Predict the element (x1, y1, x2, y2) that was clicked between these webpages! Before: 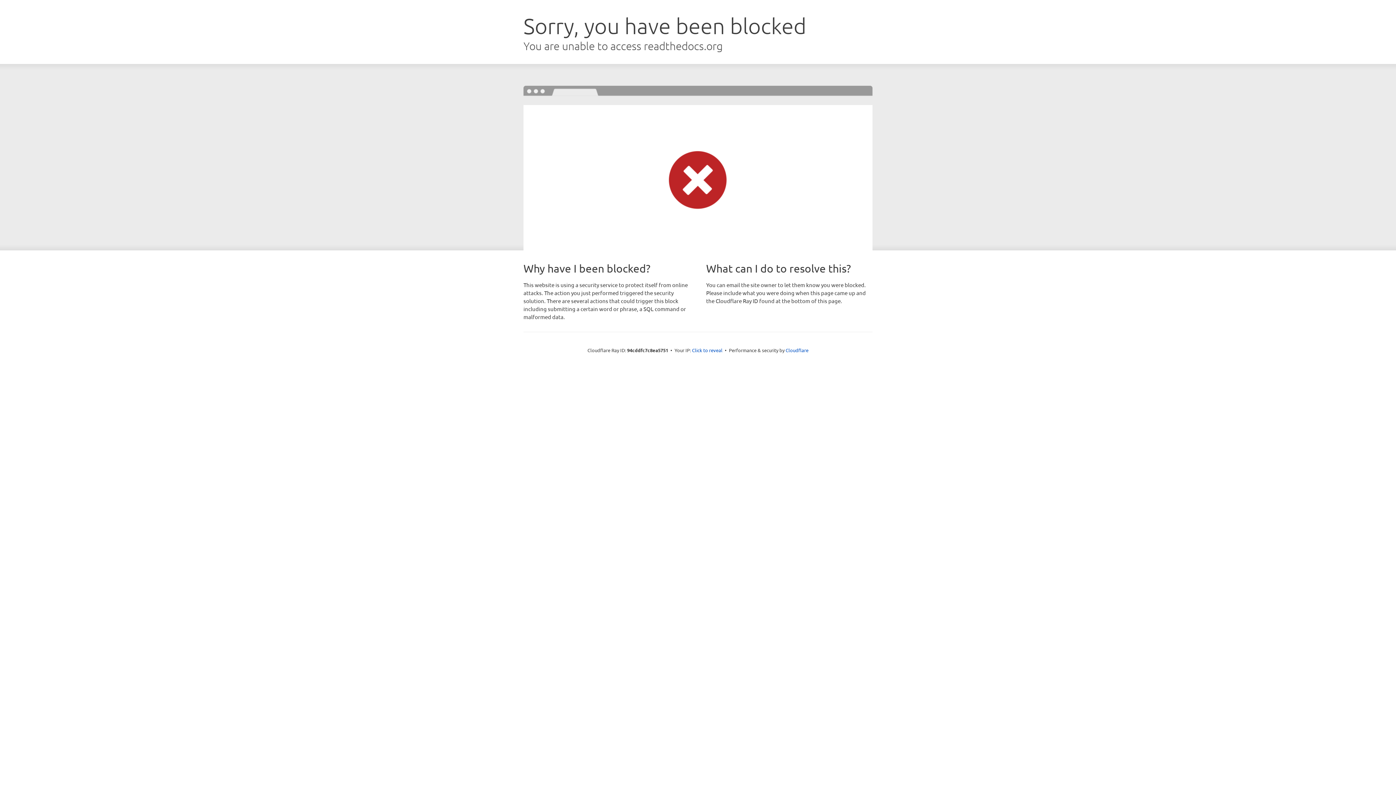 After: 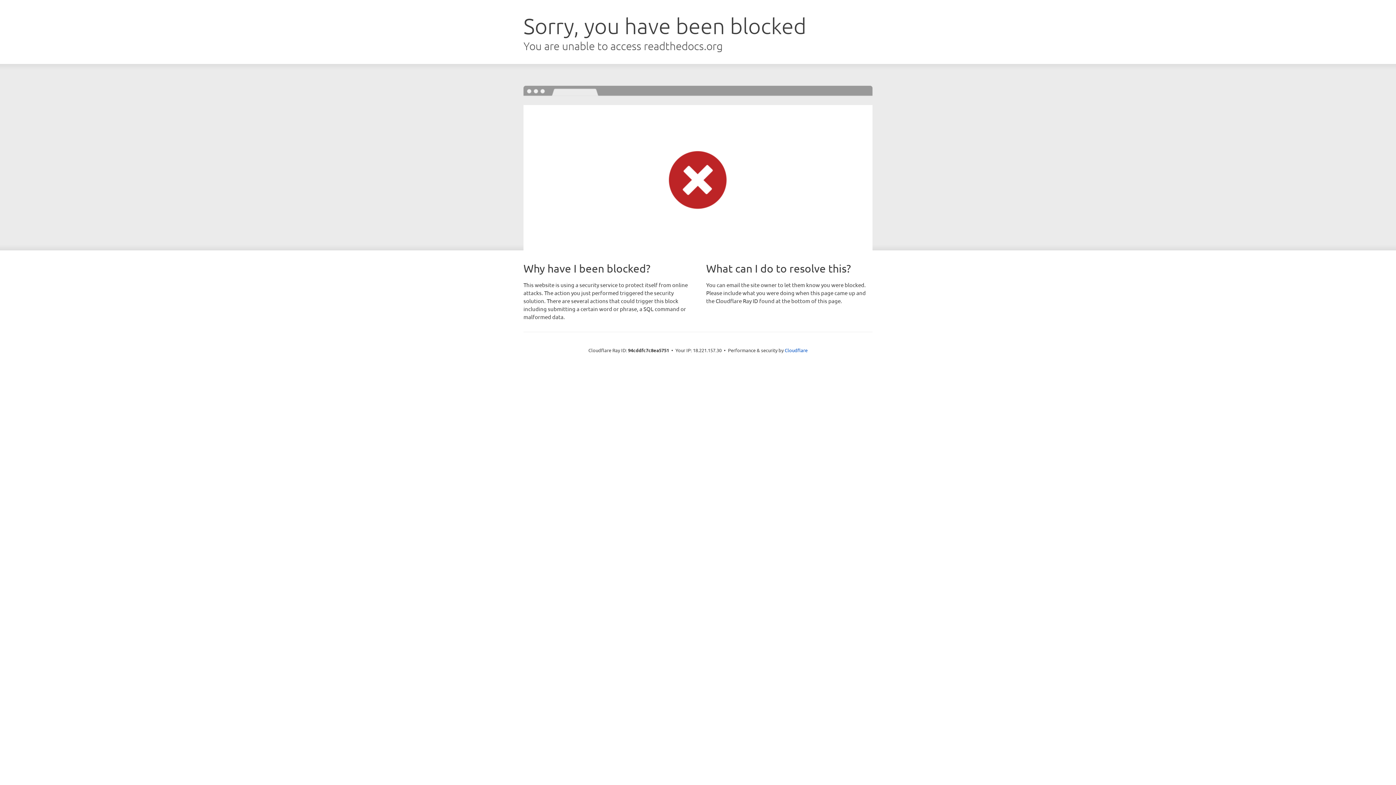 Action: bbox: (692, 346, 722, 353) label: Click to reveal